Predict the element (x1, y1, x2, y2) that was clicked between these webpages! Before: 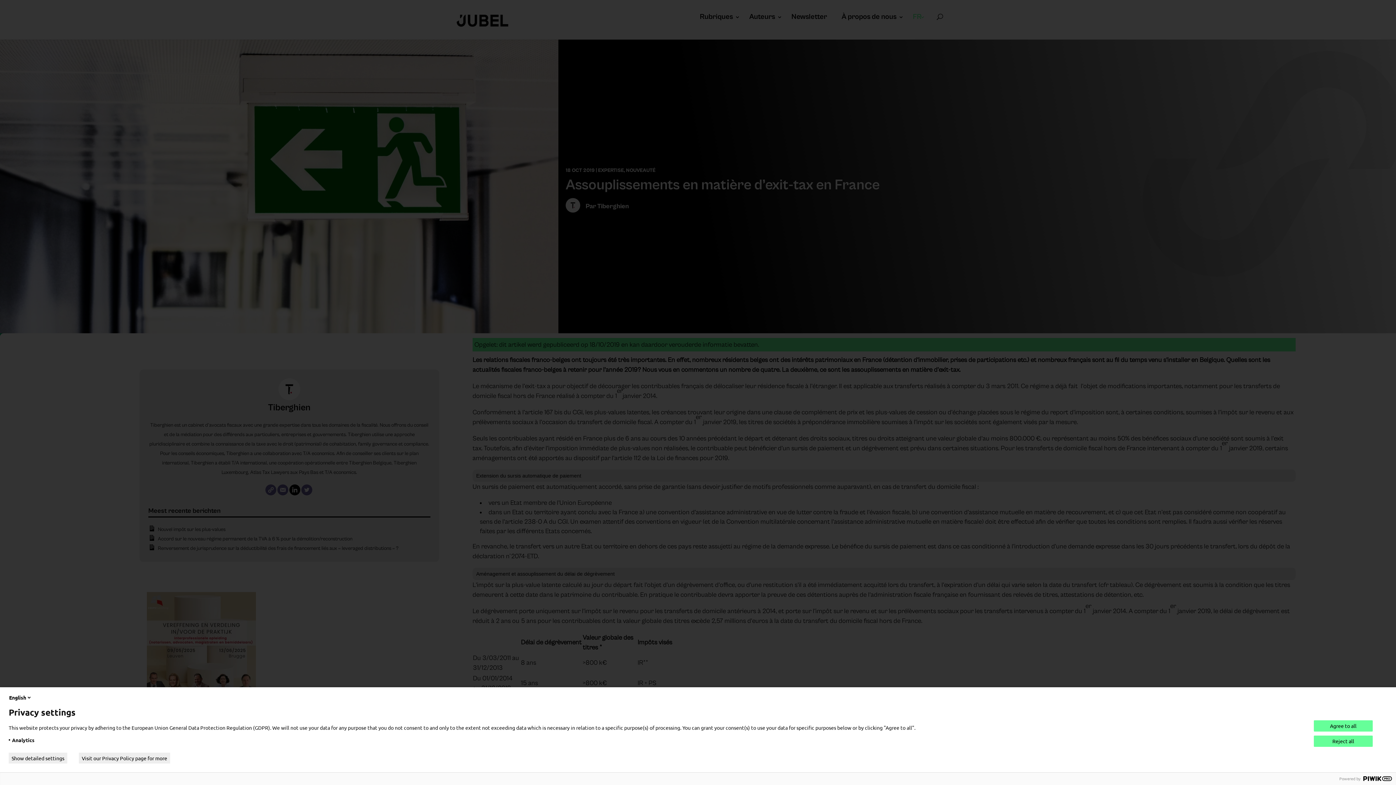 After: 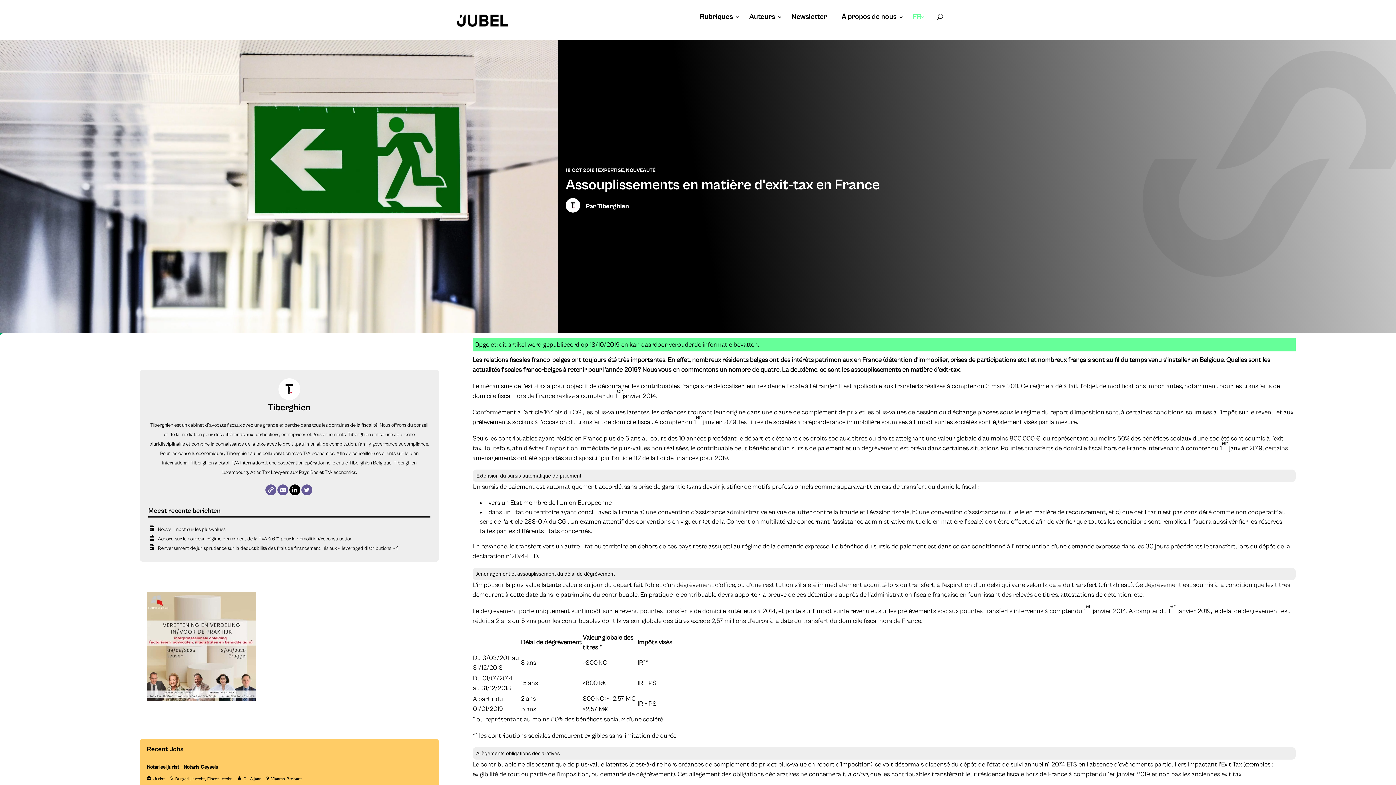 Action: label: Agree to all bbox: (1314, 720, 1373, 732)